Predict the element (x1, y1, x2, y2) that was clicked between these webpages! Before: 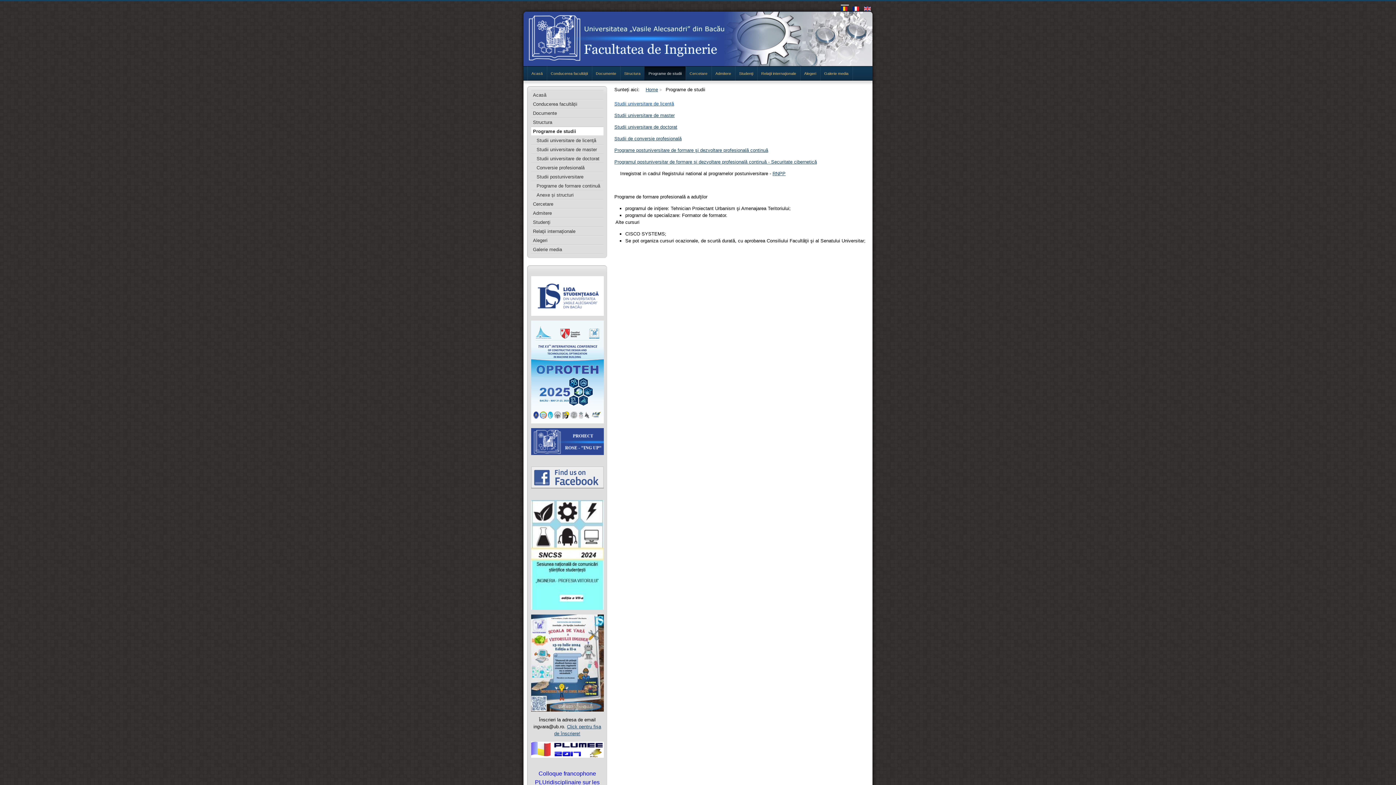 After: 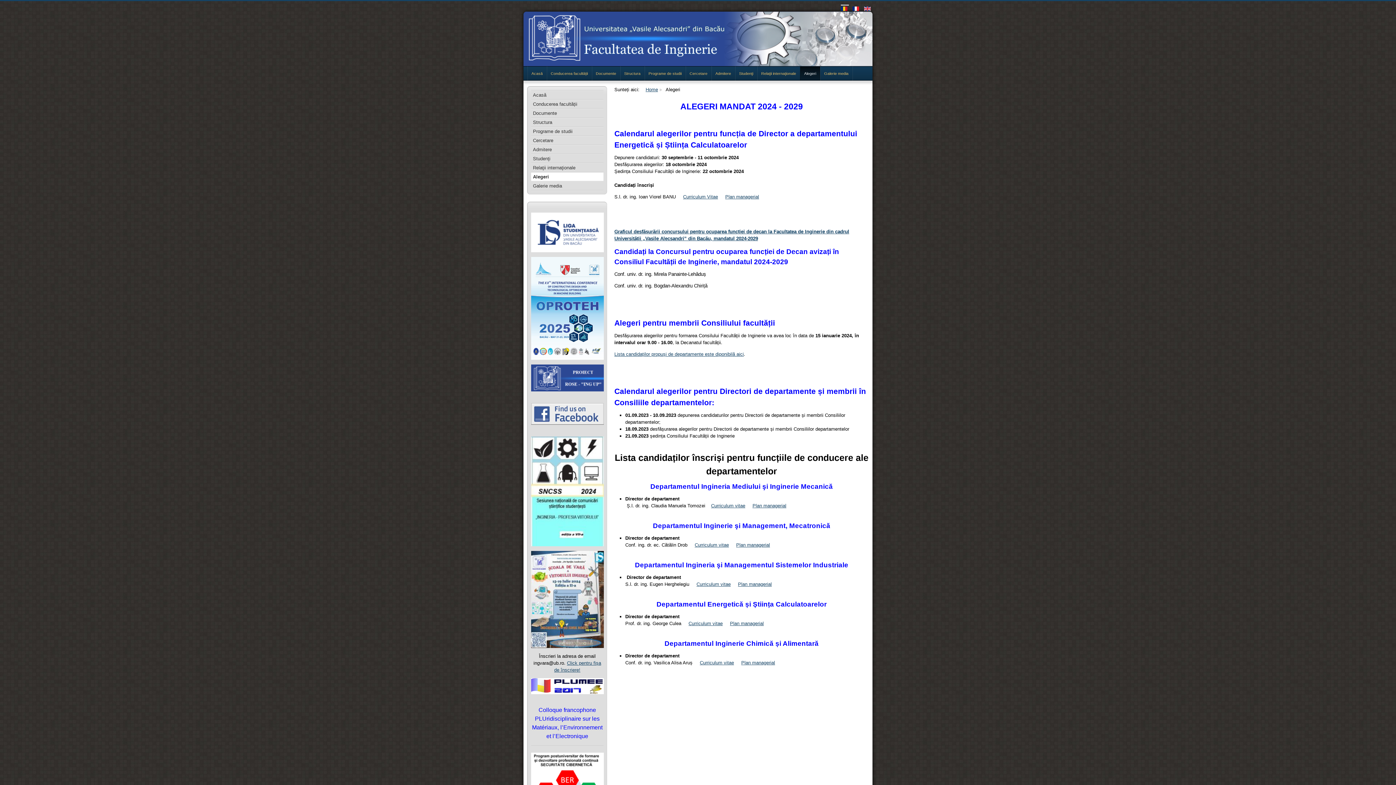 Action: bbox: (531, 236, 603, 245) label: Alegeri